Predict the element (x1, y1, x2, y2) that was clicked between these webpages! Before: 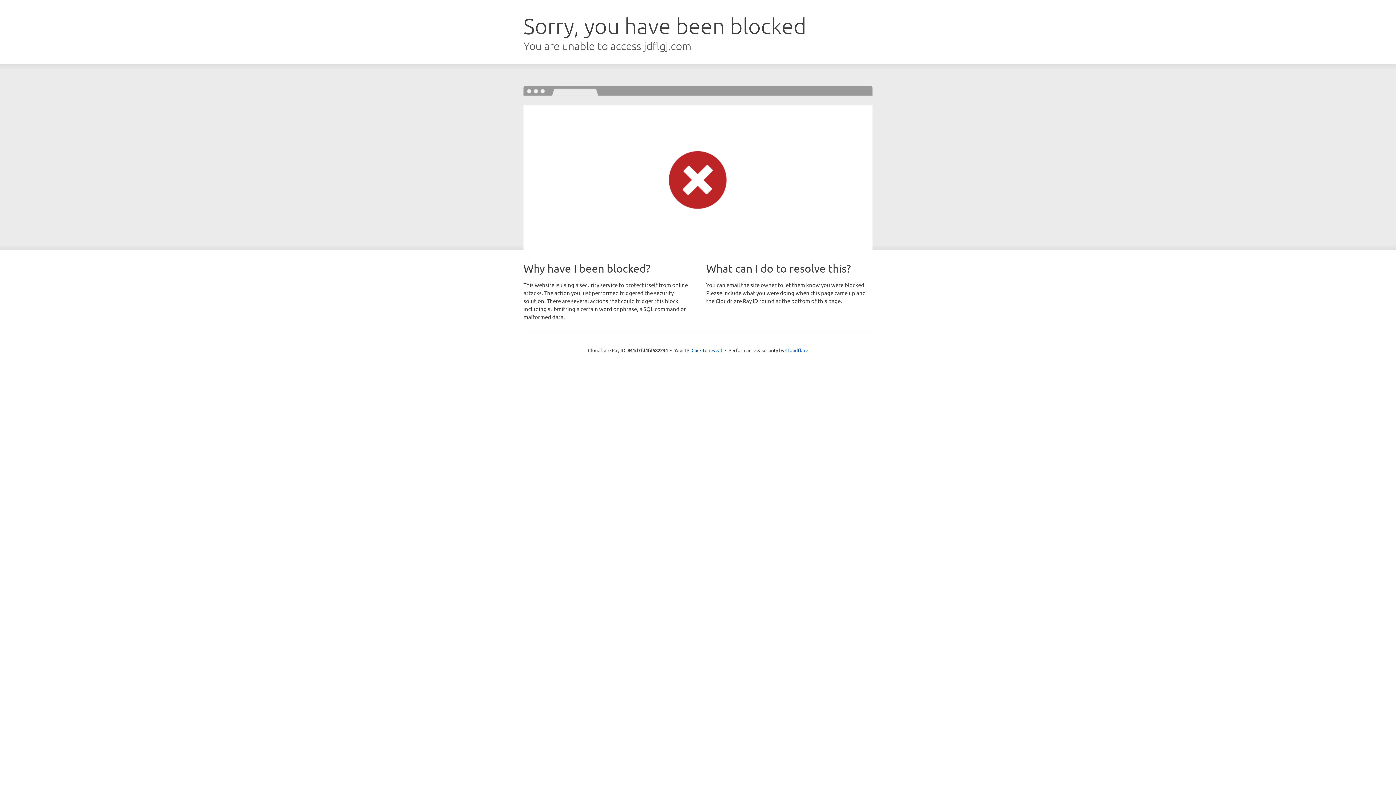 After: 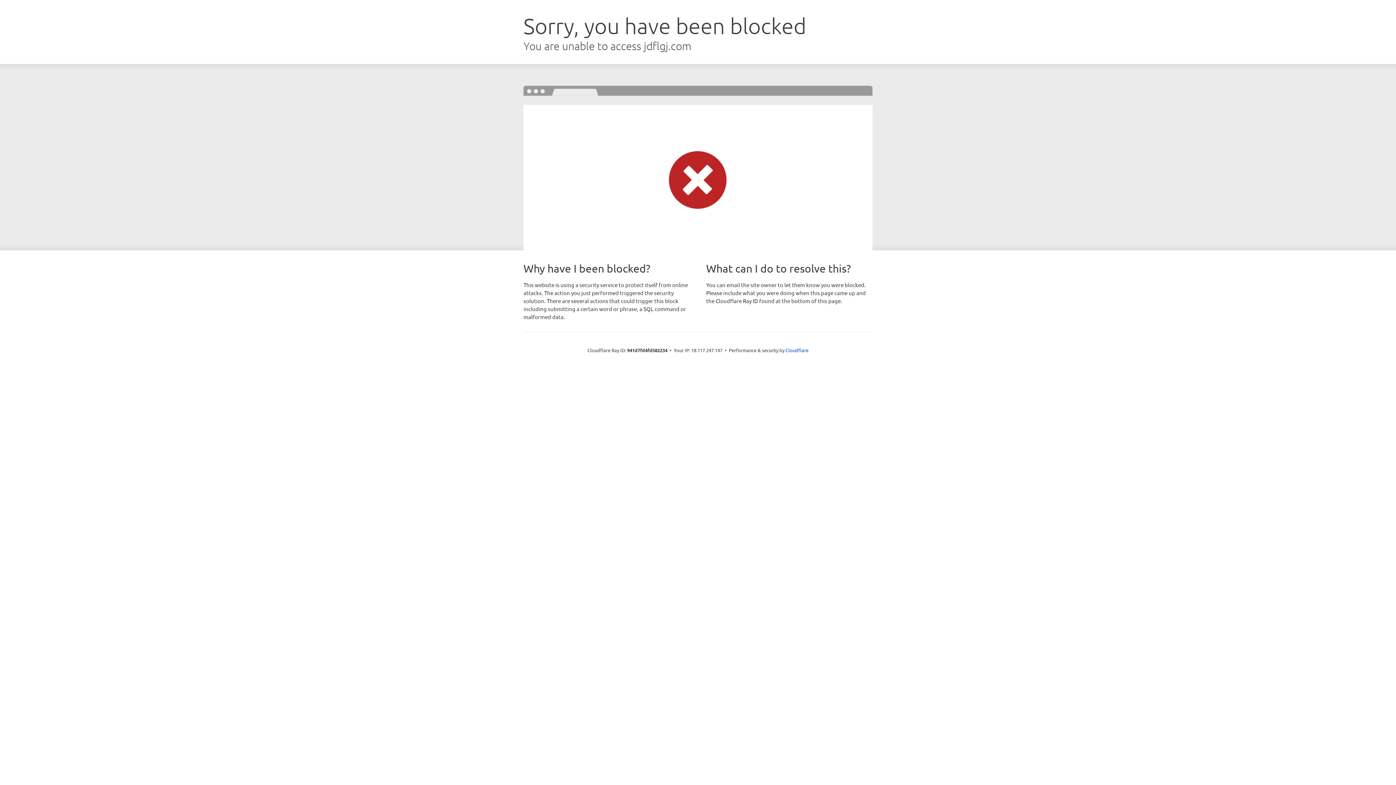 Action: bbox: (691, 346, 722, 353) label: Click to reveal